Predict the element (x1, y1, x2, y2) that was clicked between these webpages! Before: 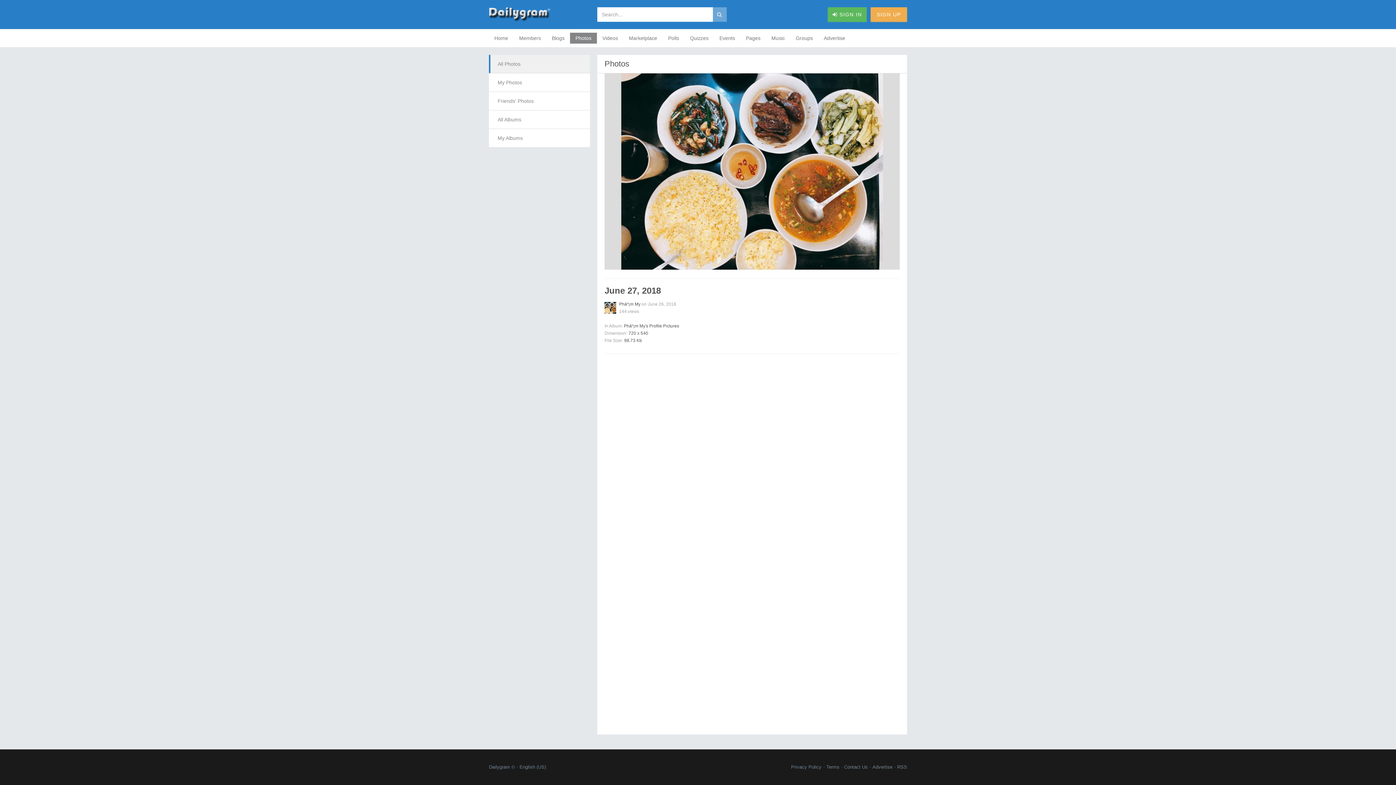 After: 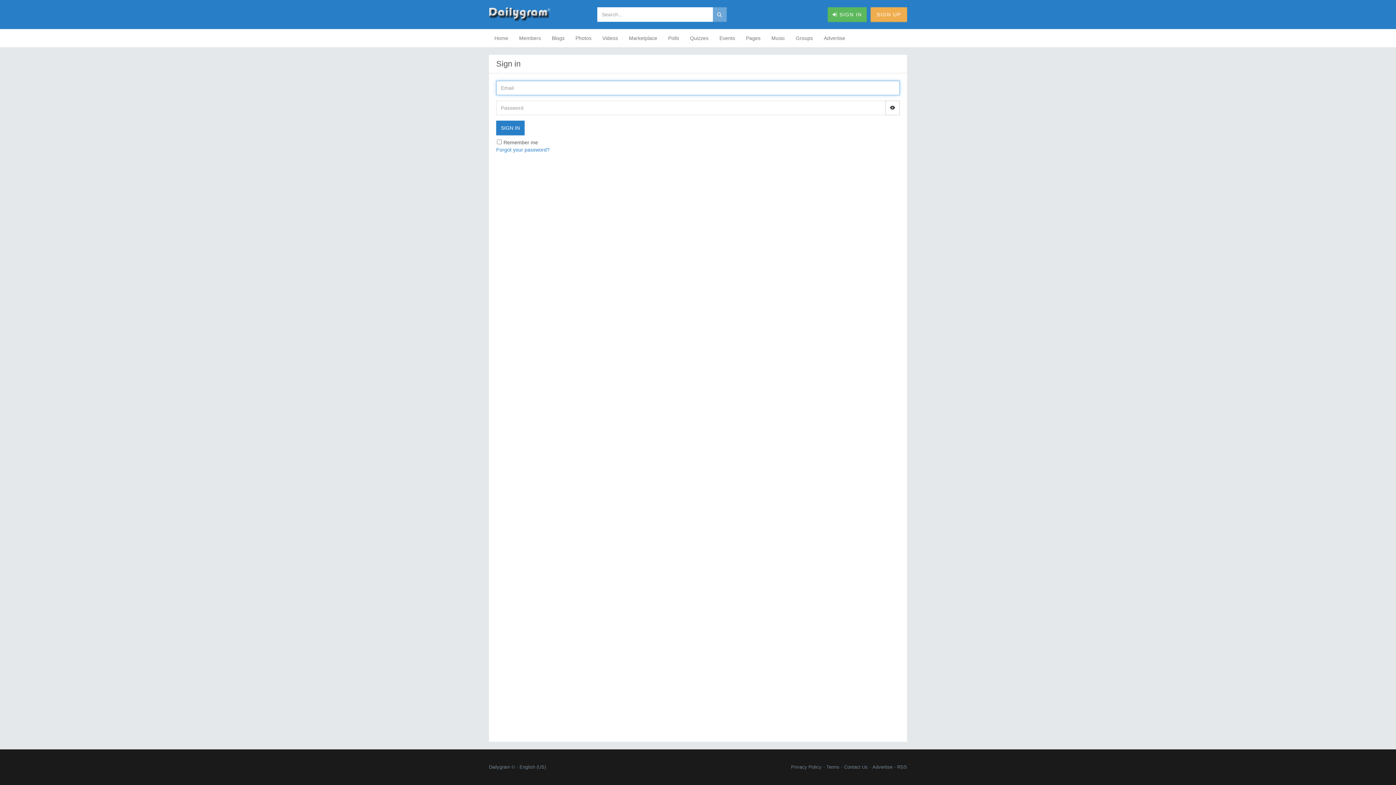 Action: label: Friends' Photos bbox: (489, 92, 590, 110)